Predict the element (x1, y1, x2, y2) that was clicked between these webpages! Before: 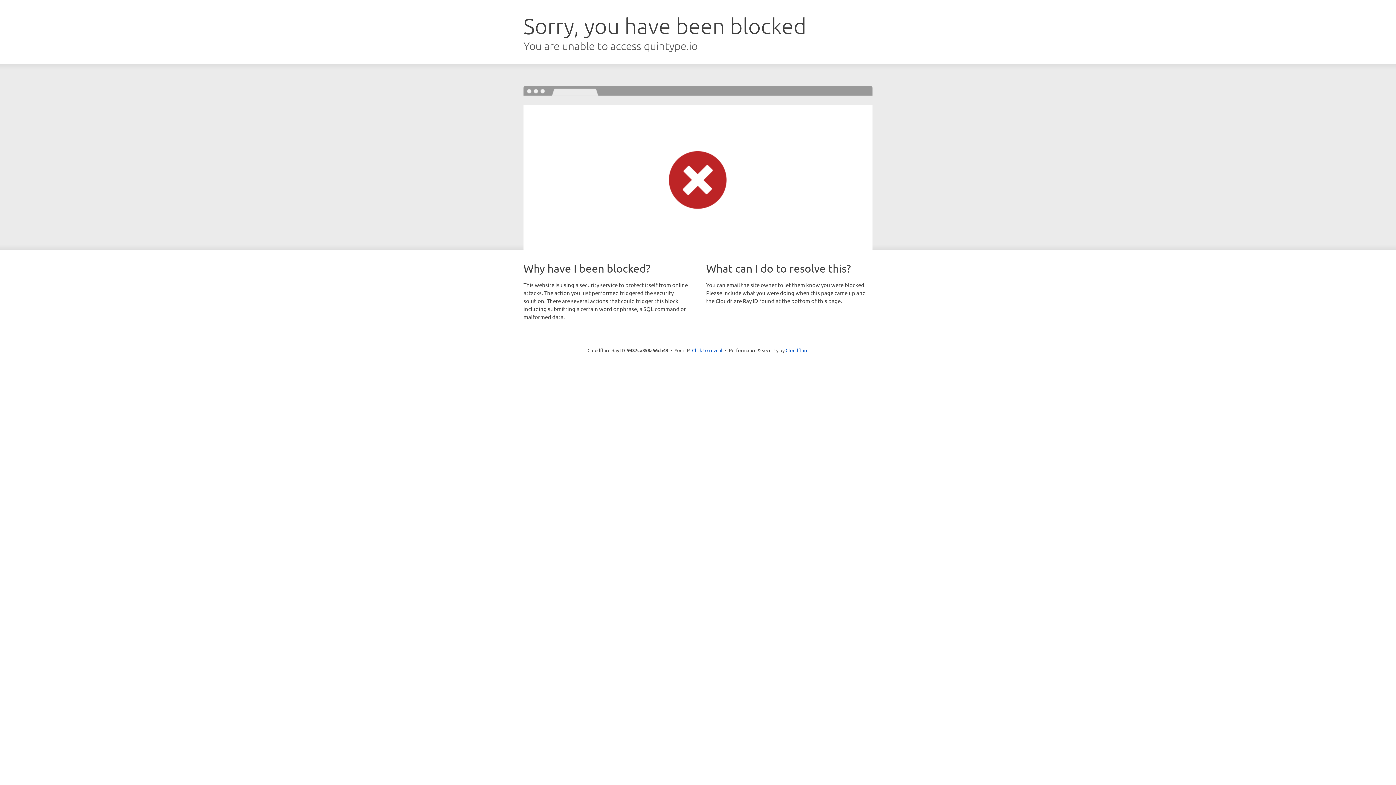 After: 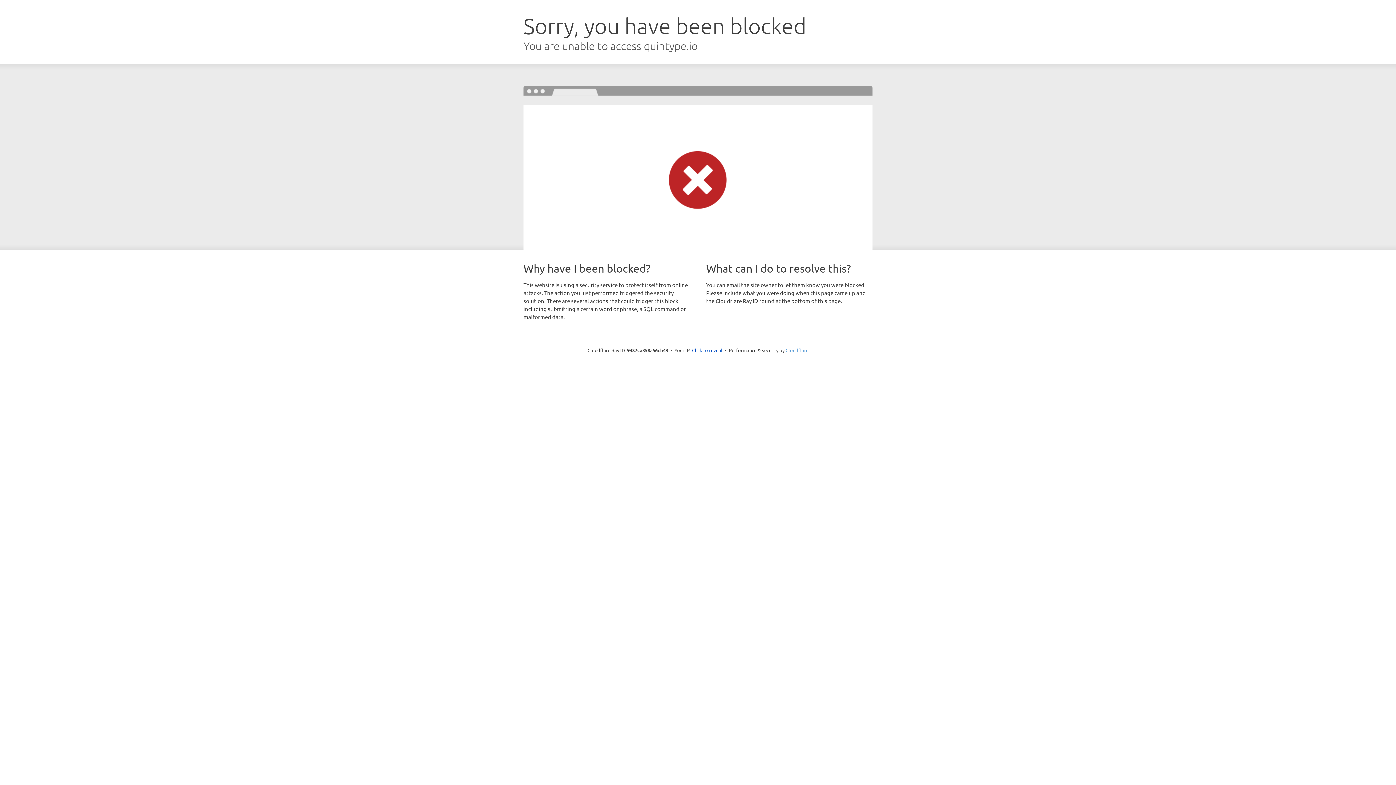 Action: label: Cloudflare bbox: (785, 347, 808, 353)